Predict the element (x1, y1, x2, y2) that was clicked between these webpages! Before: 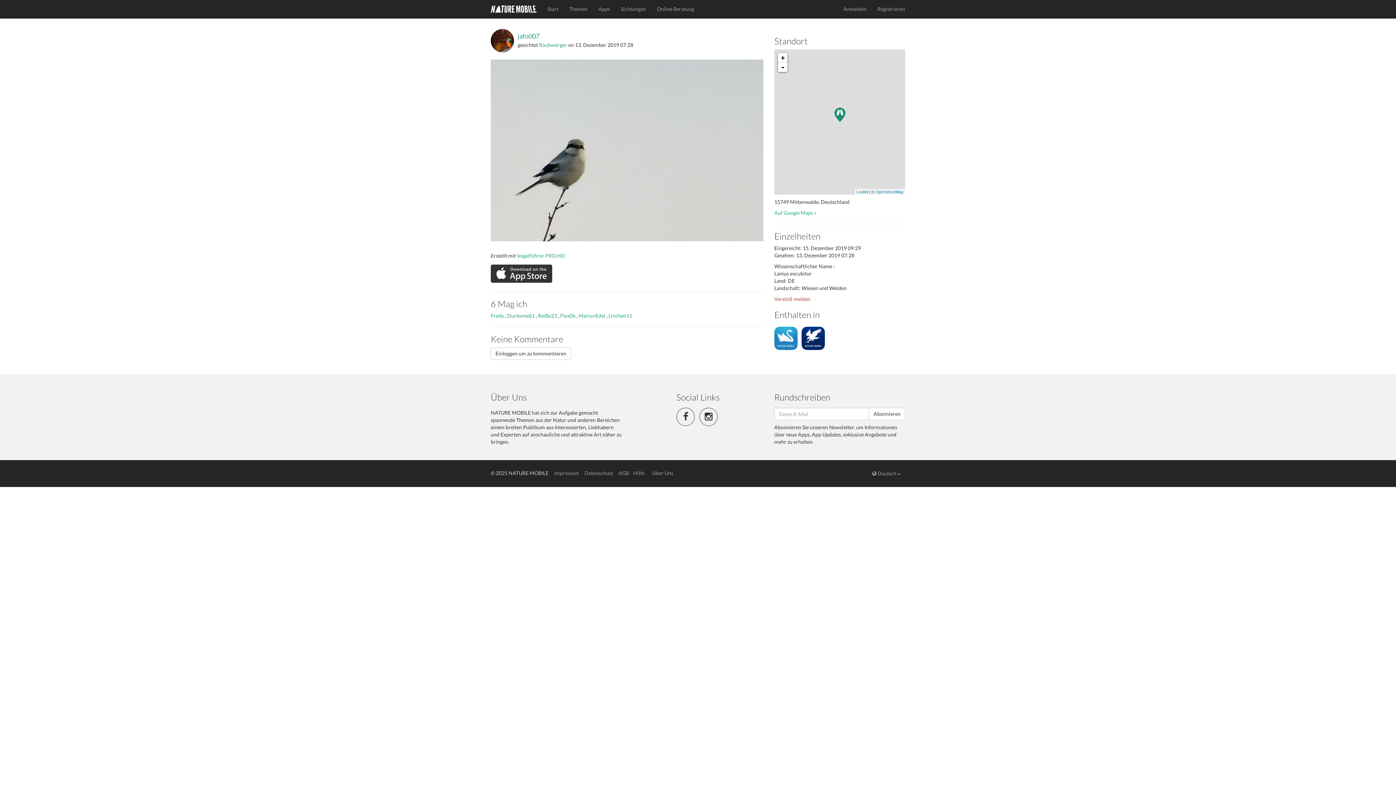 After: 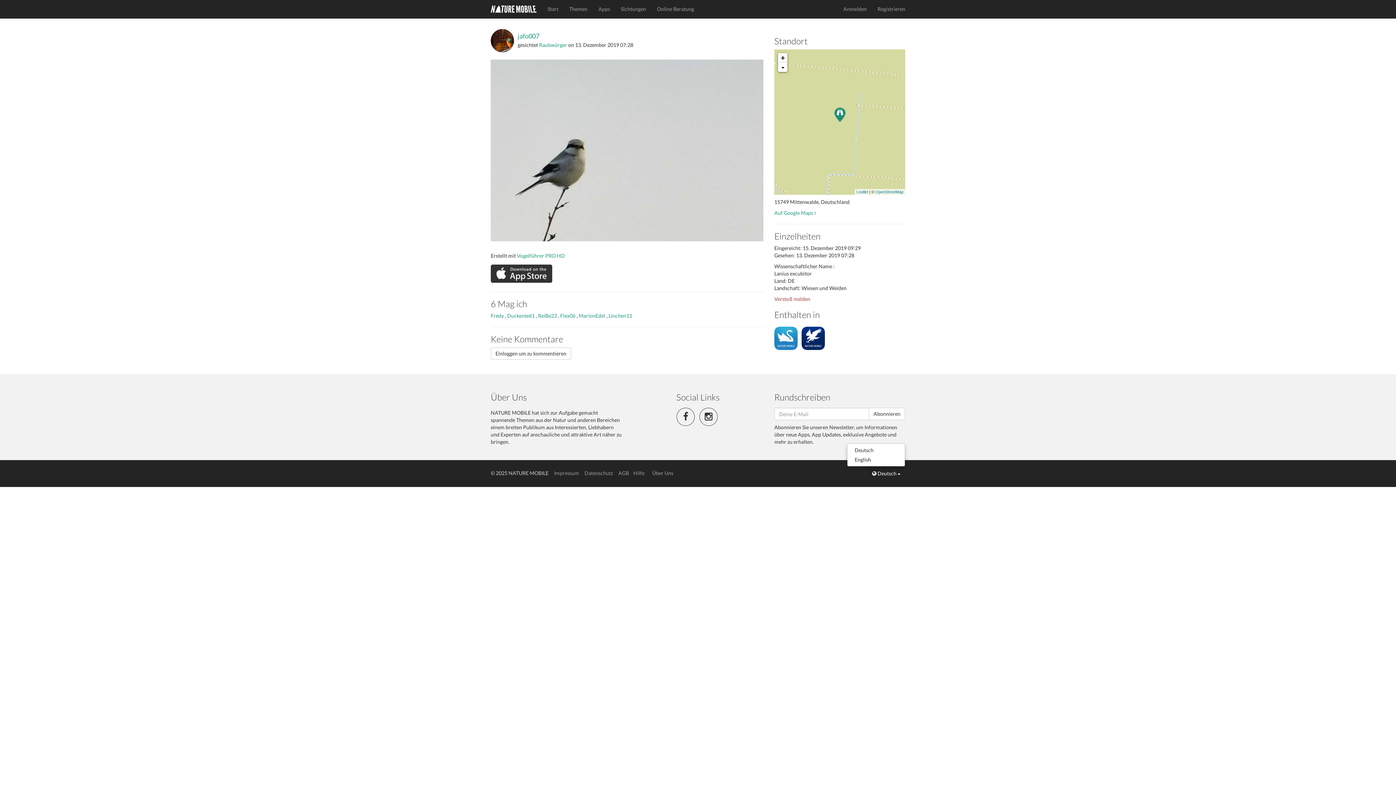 Action: label:  Deutsch  bbox: (867, 467, 905, 480)